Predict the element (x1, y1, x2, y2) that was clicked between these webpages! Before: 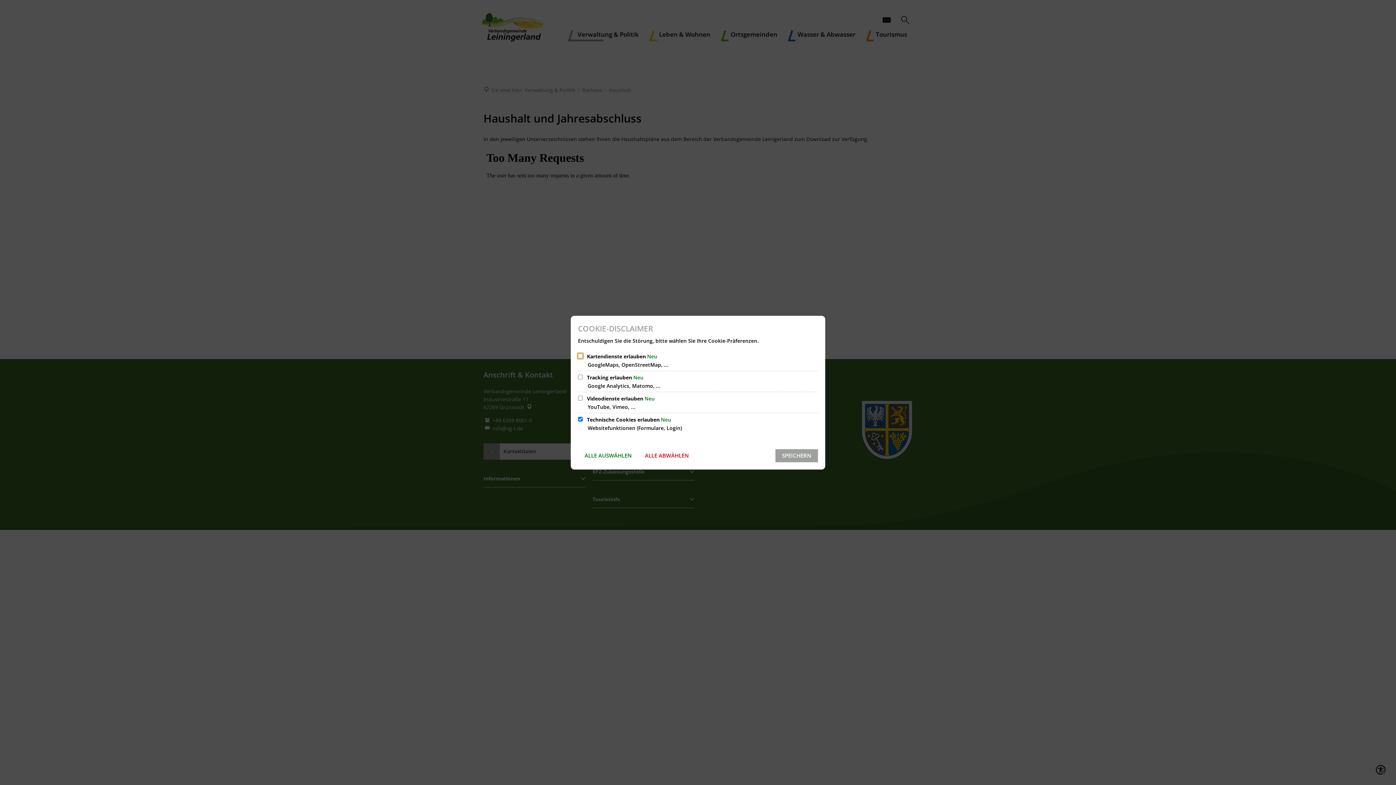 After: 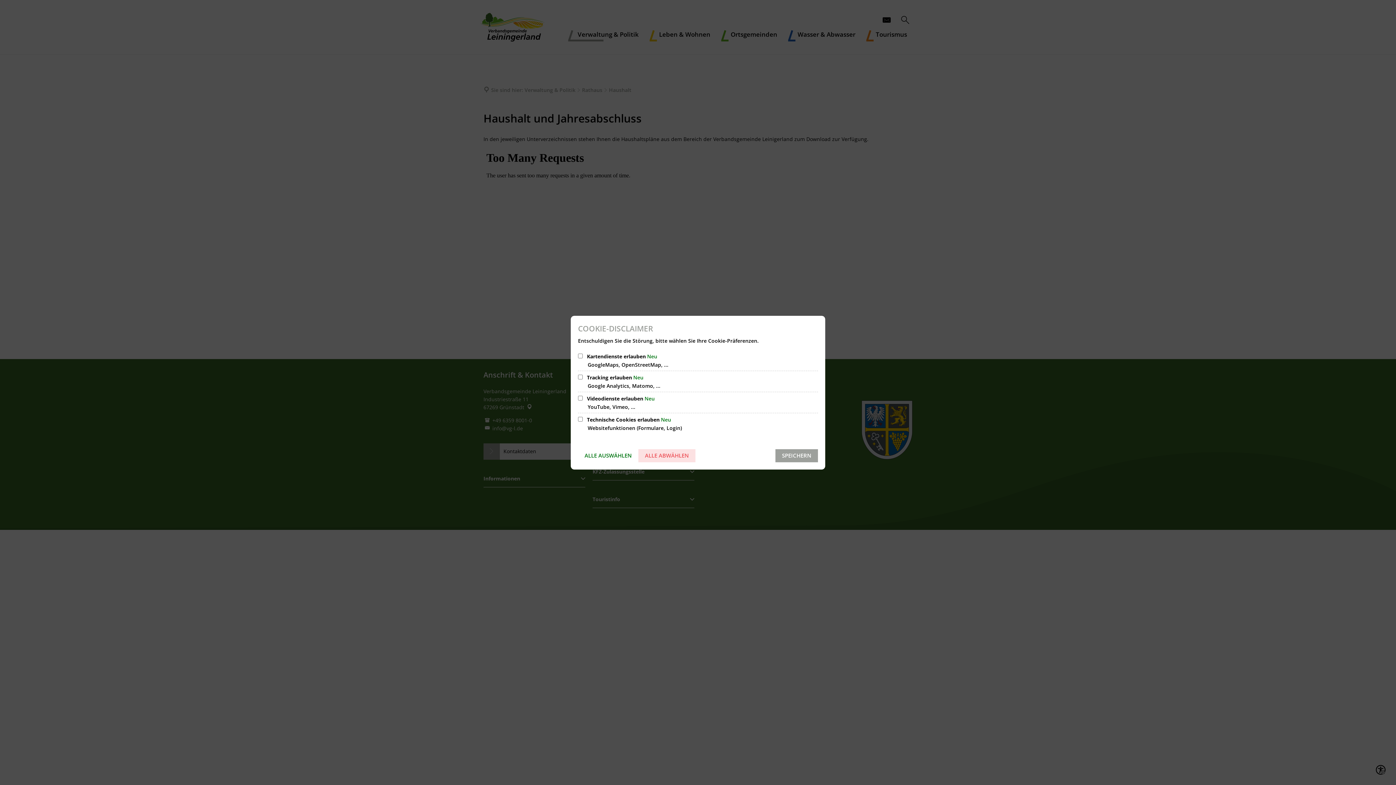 Action: label: ALLE ABWÄHLEN bbox: (638, 449, 695, 462)